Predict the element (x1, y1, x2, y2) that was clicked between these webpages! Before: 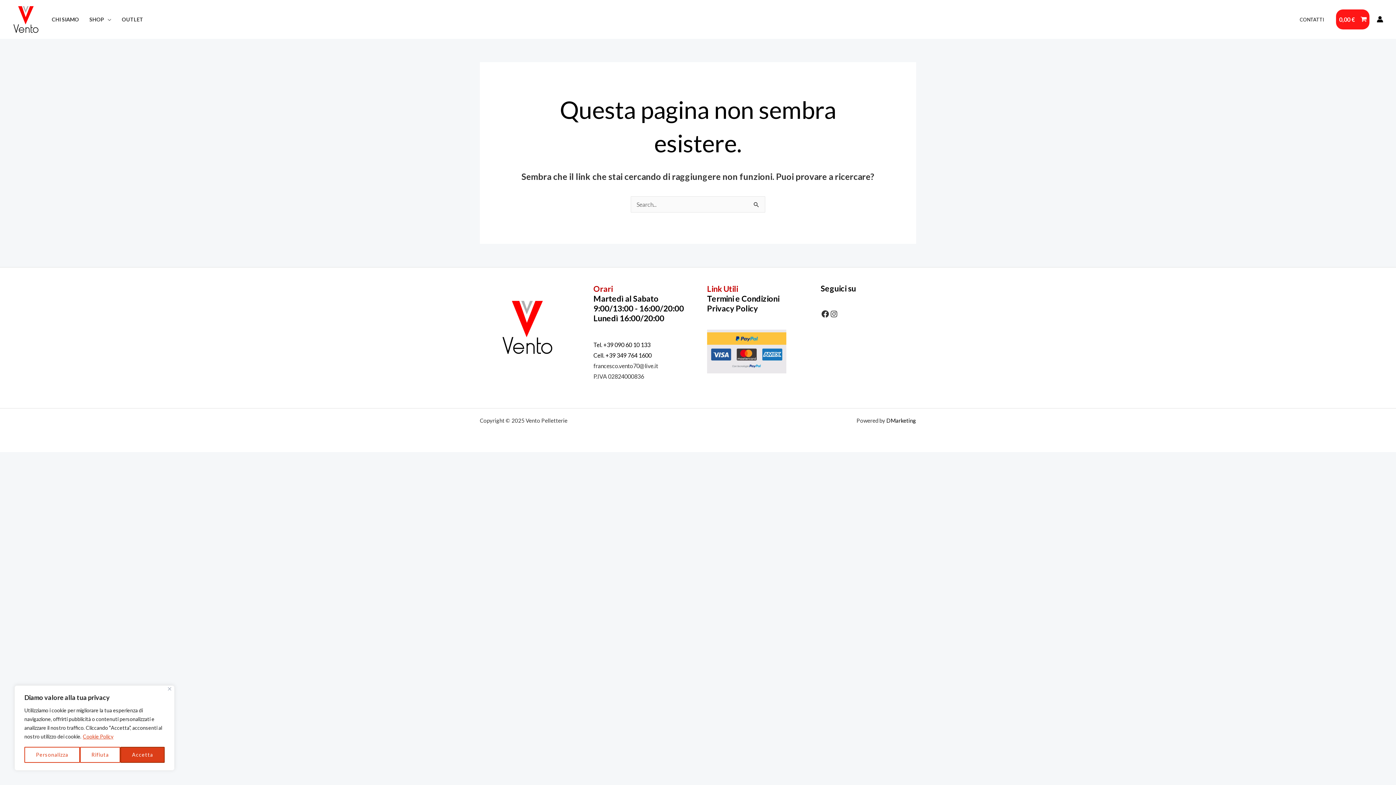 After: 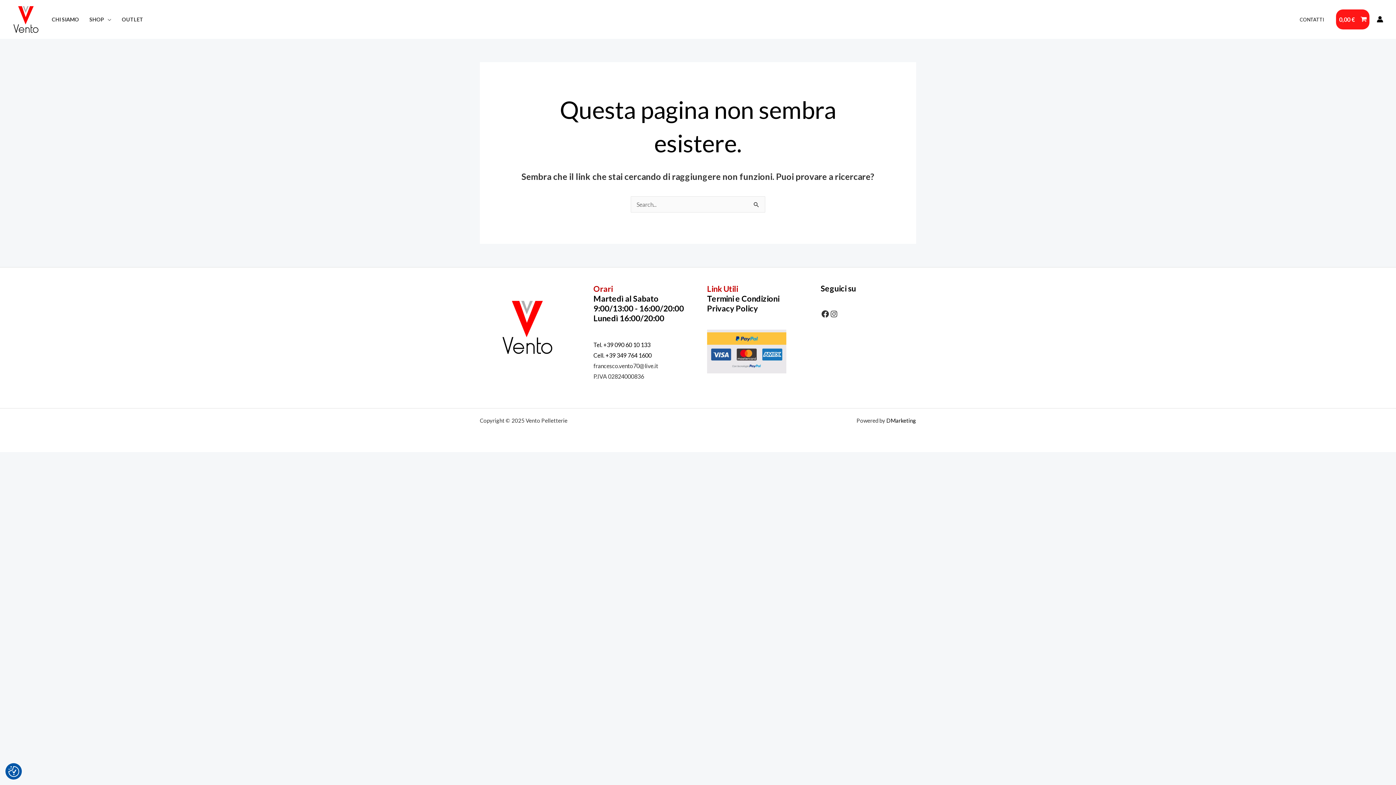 Action: bbox: (79, 747, 120, 763) label: Rifiuta